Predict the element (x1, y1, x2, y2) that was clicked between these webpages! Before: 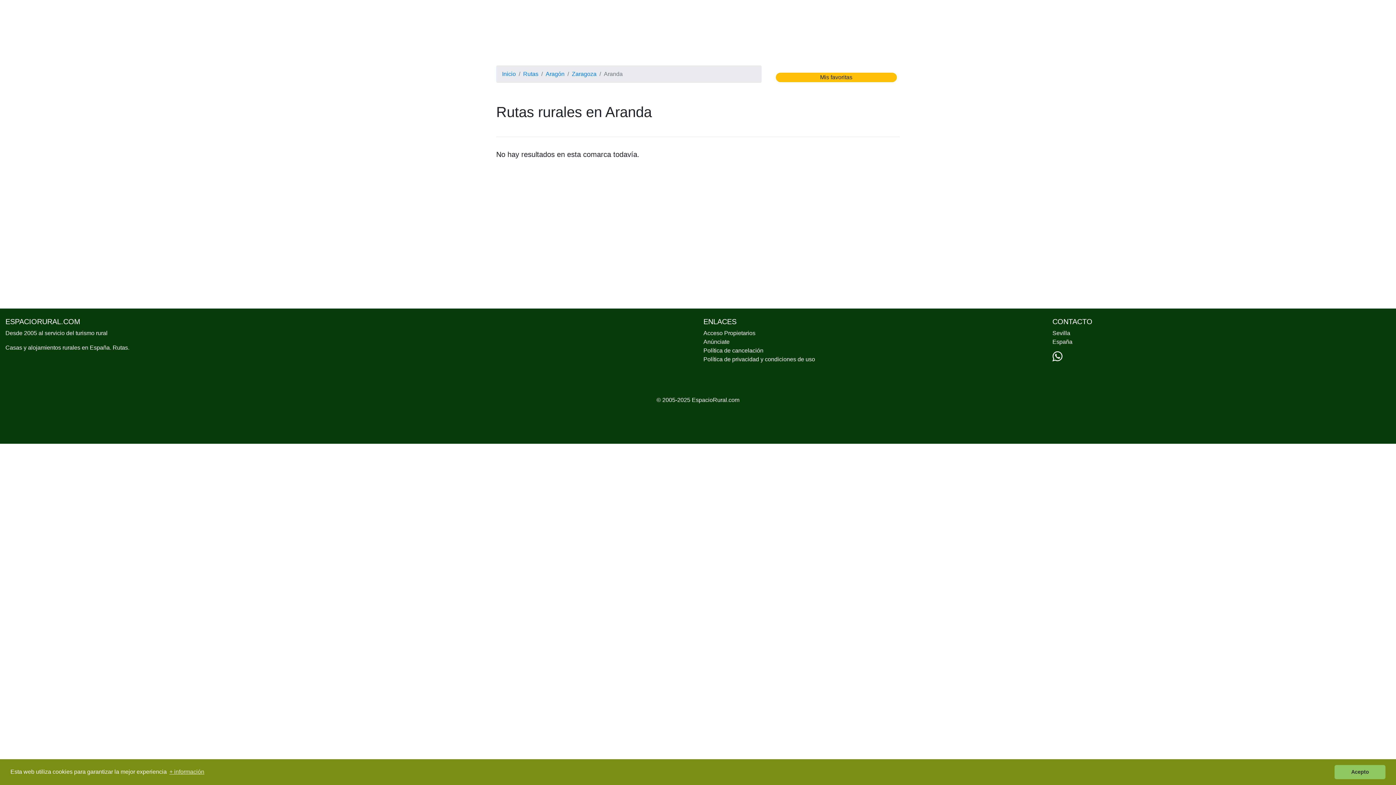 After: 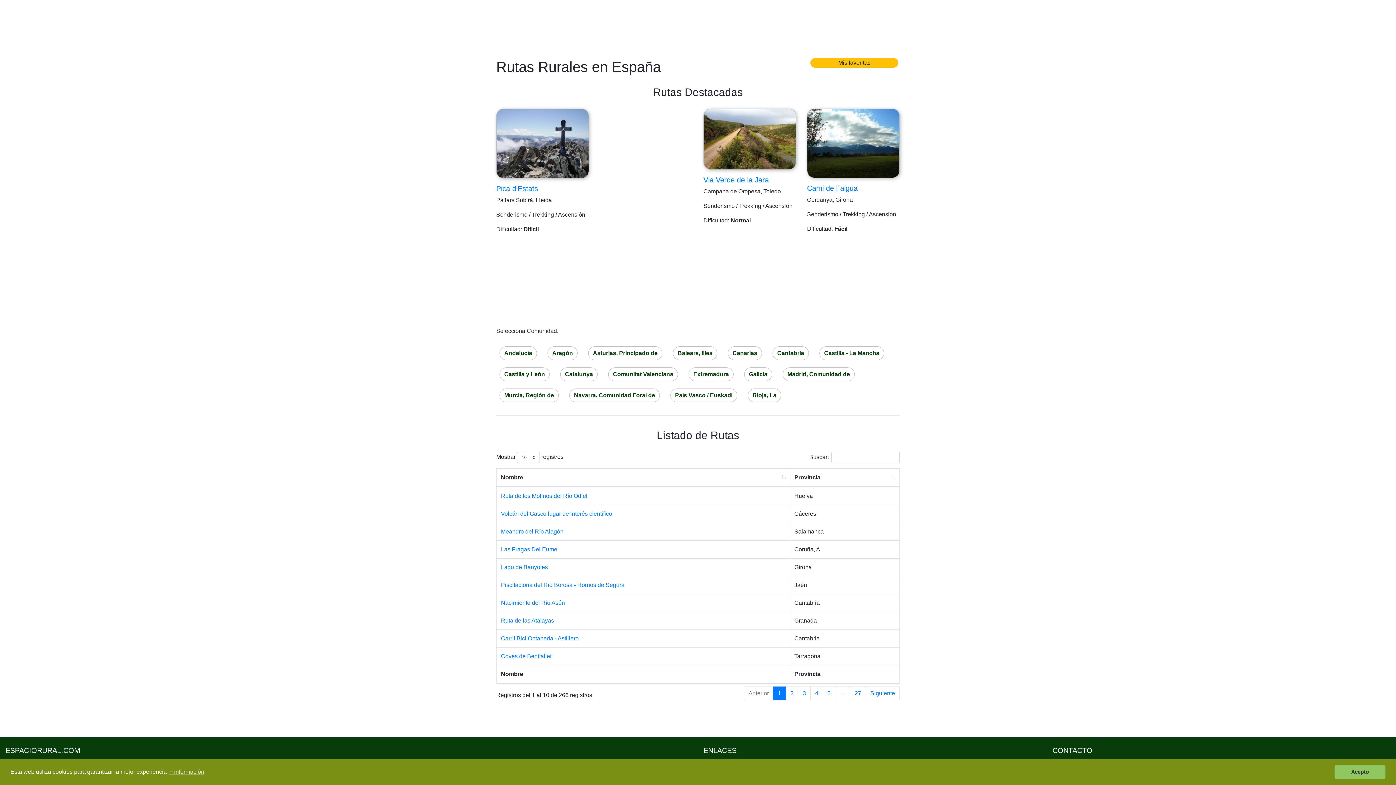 Action: bbox: (523, 70, 538, 77) label: Rutas